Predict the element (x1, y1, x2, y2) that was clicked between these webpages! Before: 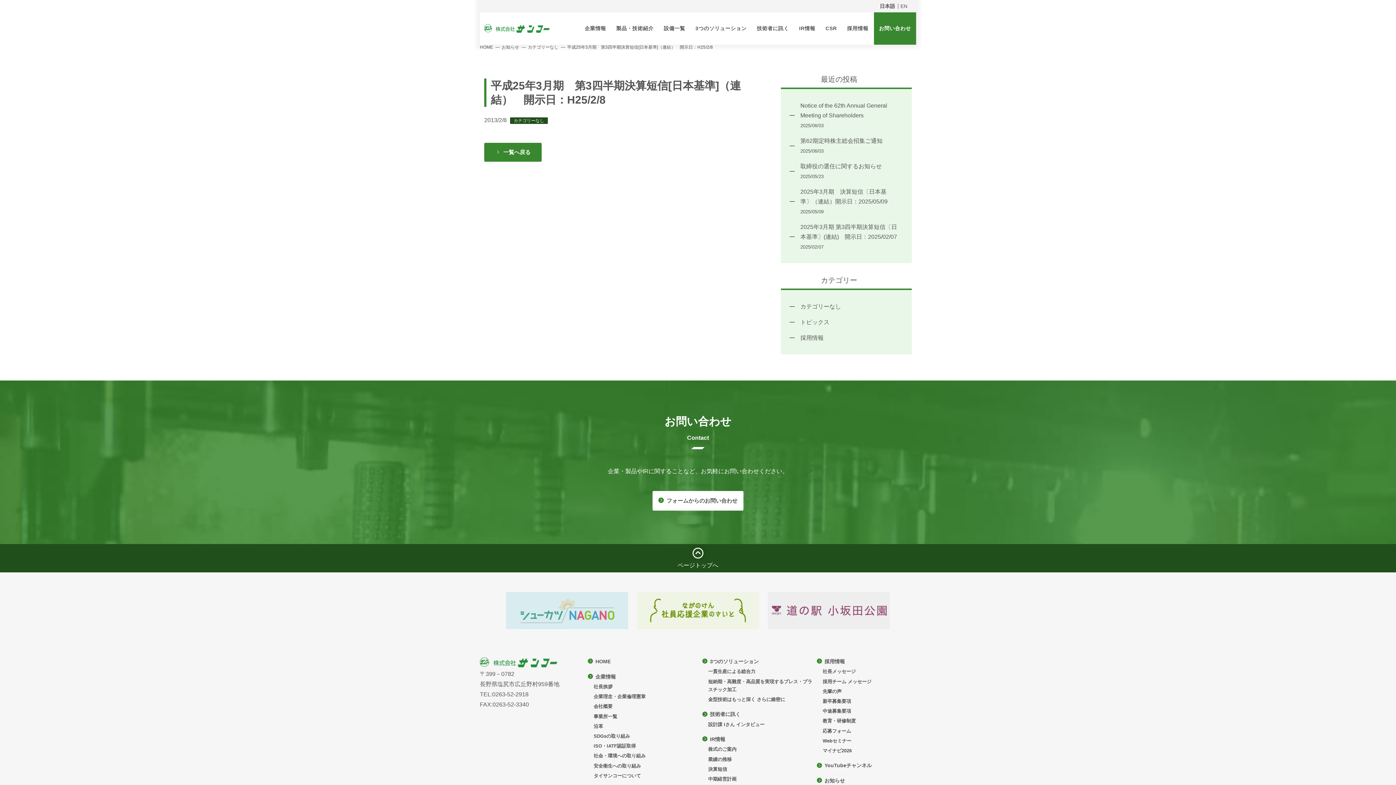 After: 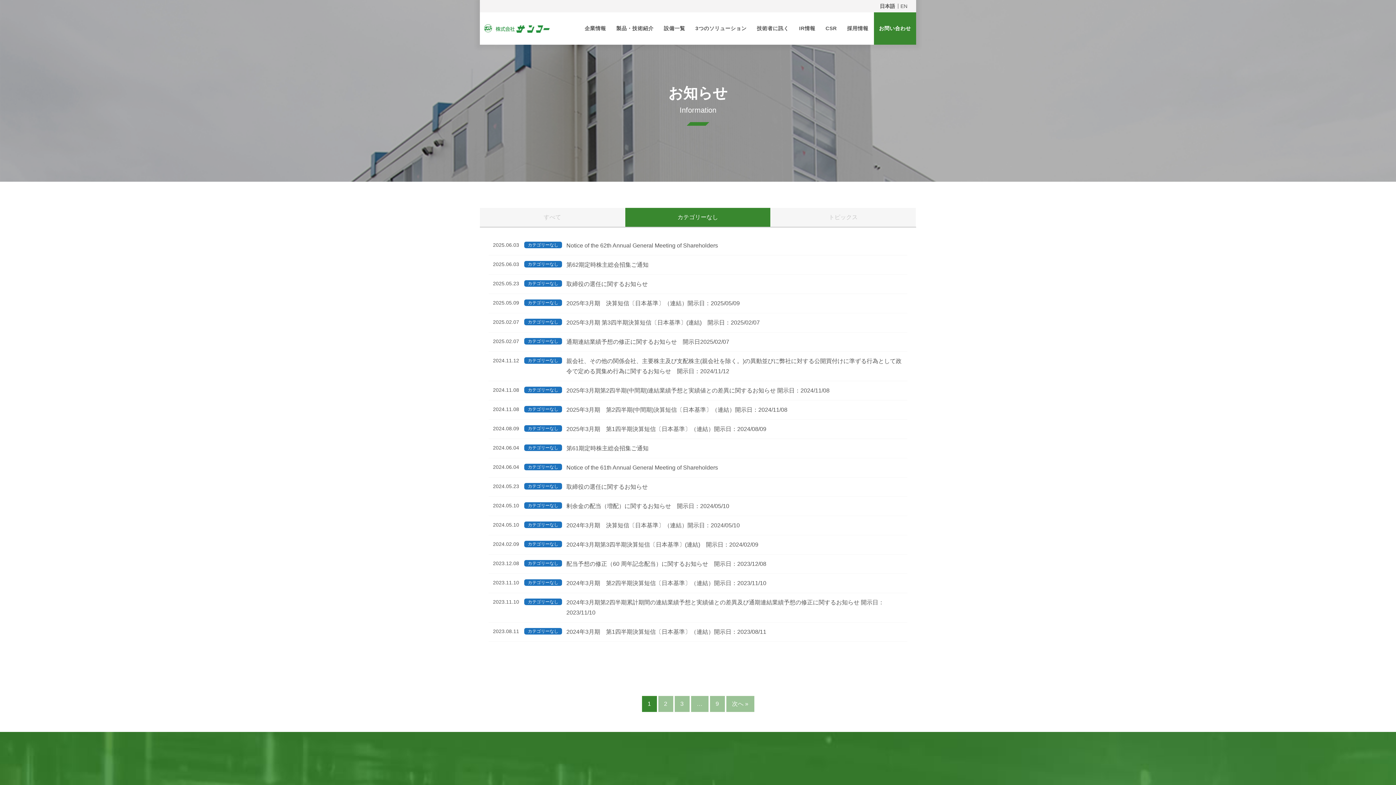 Action: bbox: (528, 44, 558, 49) label: カテゴリーなし